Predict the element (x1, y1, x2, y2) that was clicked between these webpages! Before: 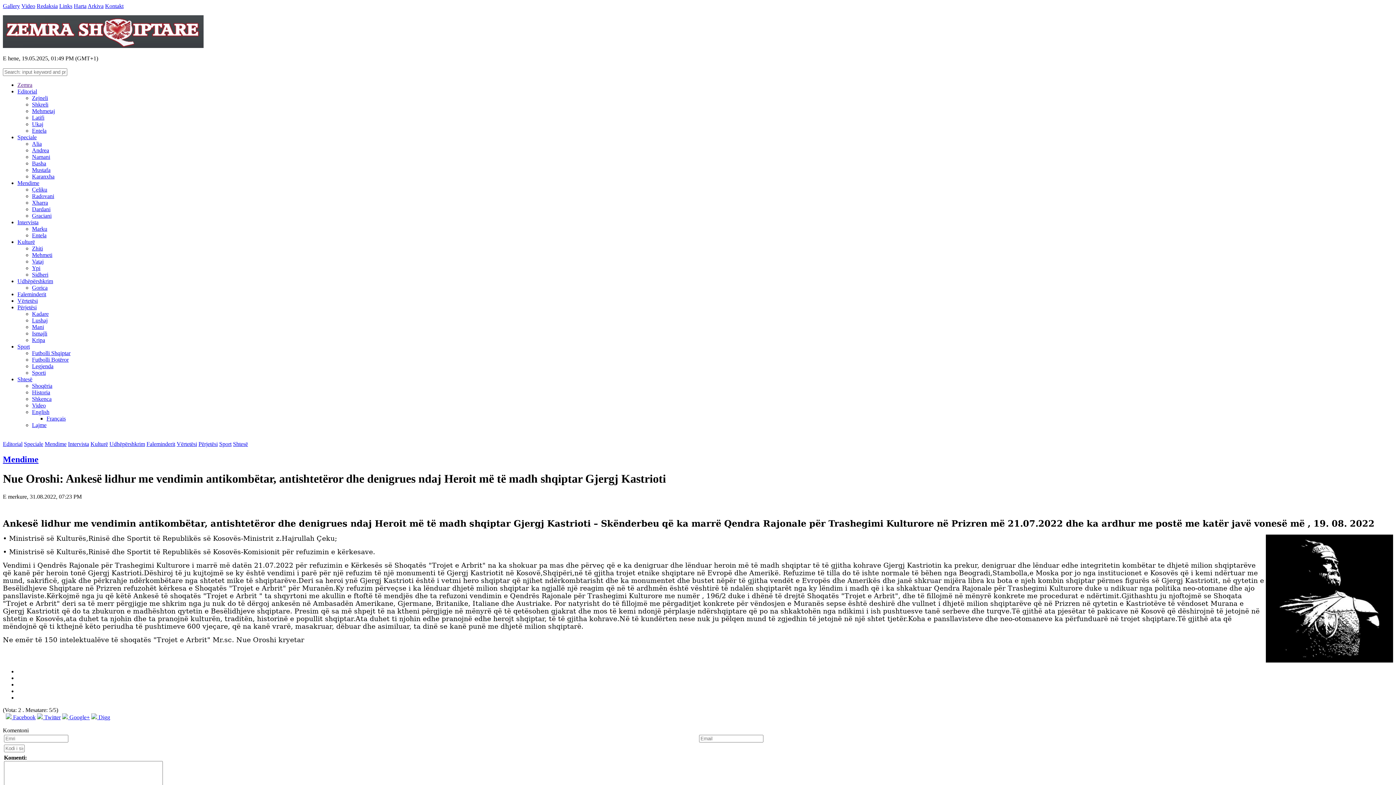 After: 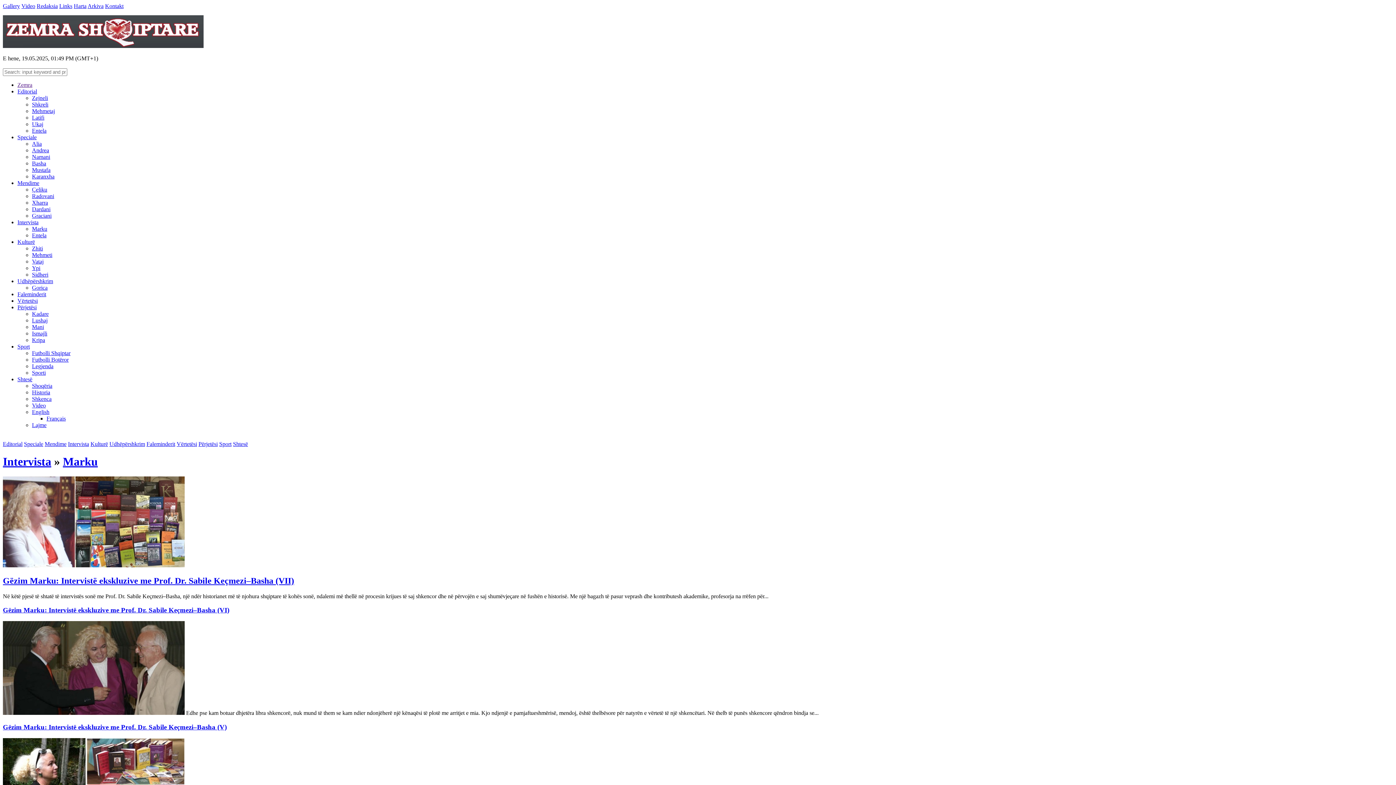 Action: bbox: (32, 225, 47, 232) label: Marku